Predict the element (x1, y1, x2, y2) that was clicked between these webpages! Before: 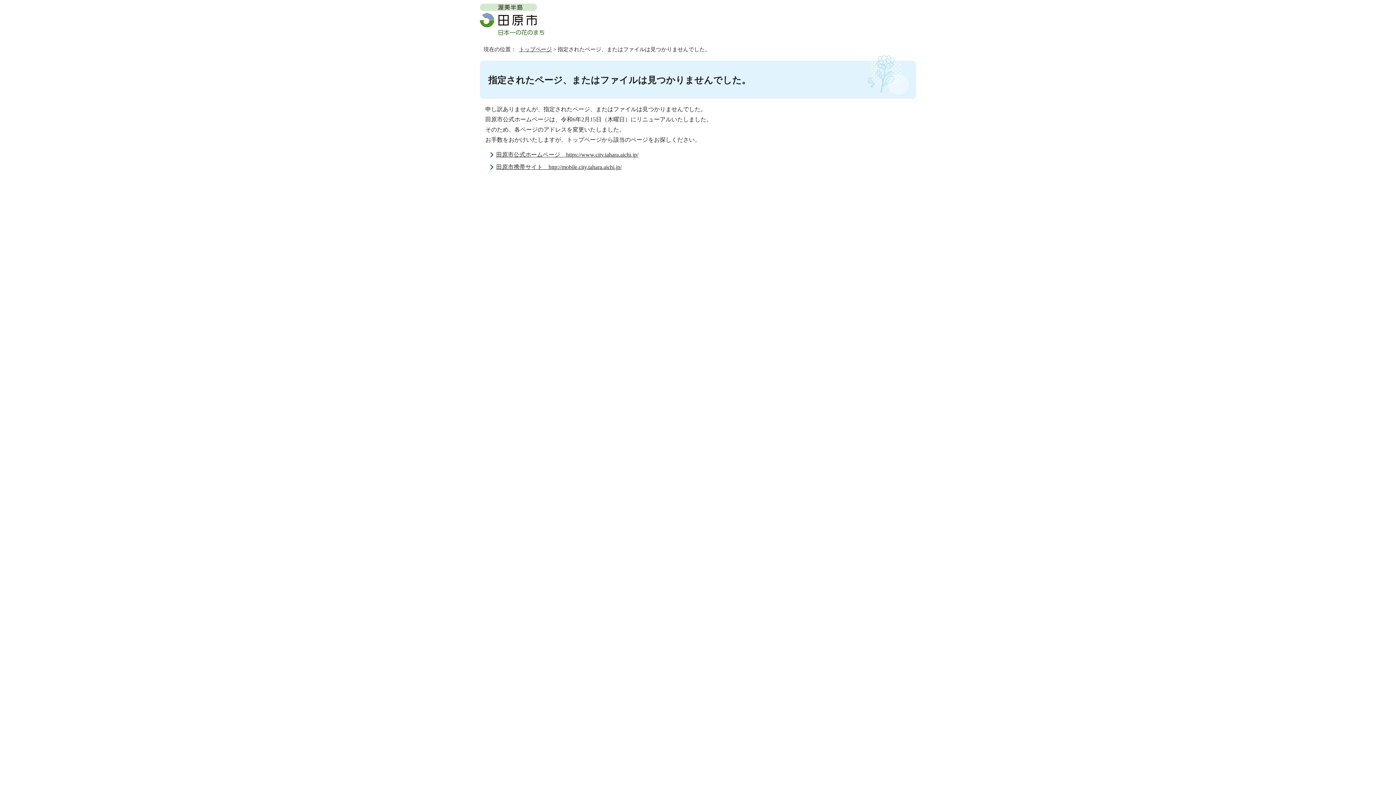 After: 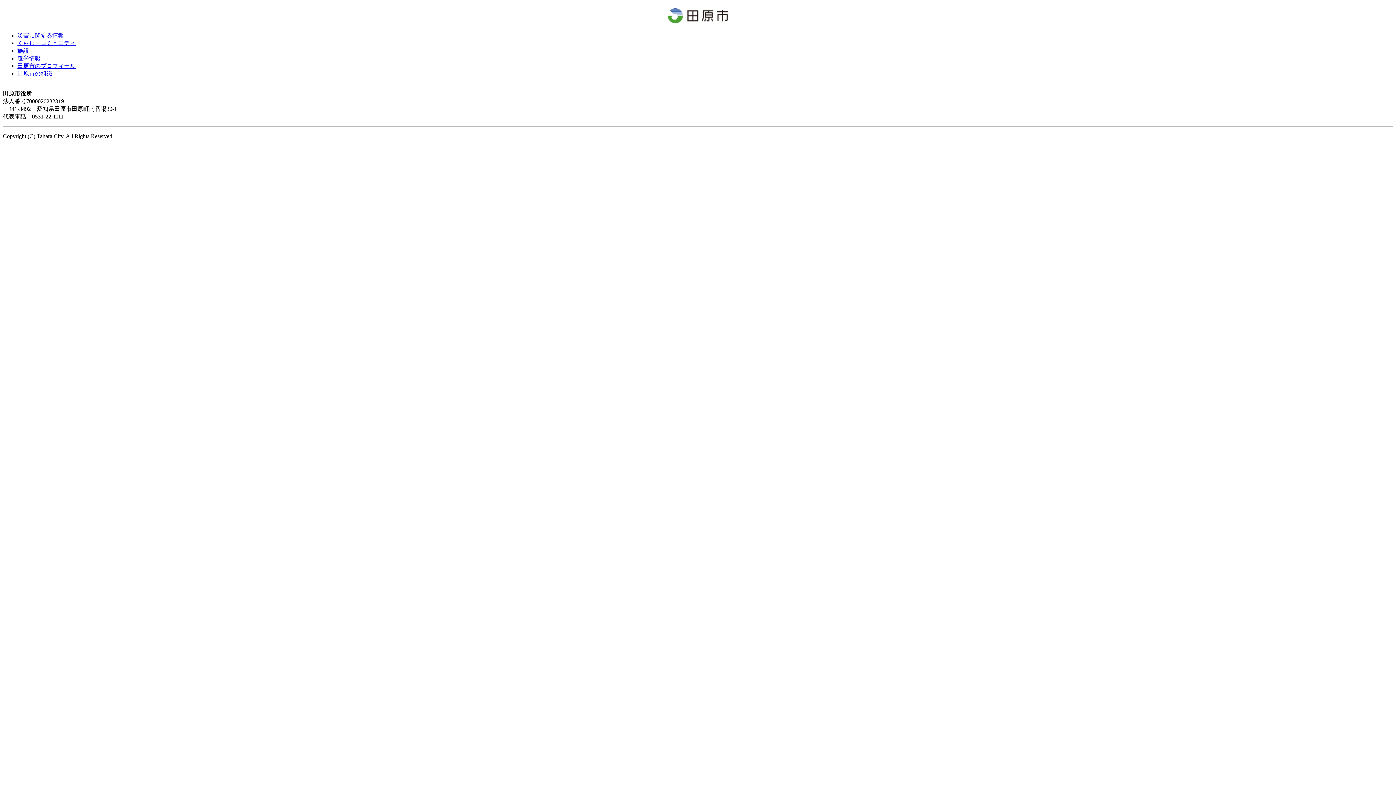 Action: bbox: (496, 164, 621, 170) label: 田原市携帯サイト　http://mobile.city.tahara.aichi.jp/